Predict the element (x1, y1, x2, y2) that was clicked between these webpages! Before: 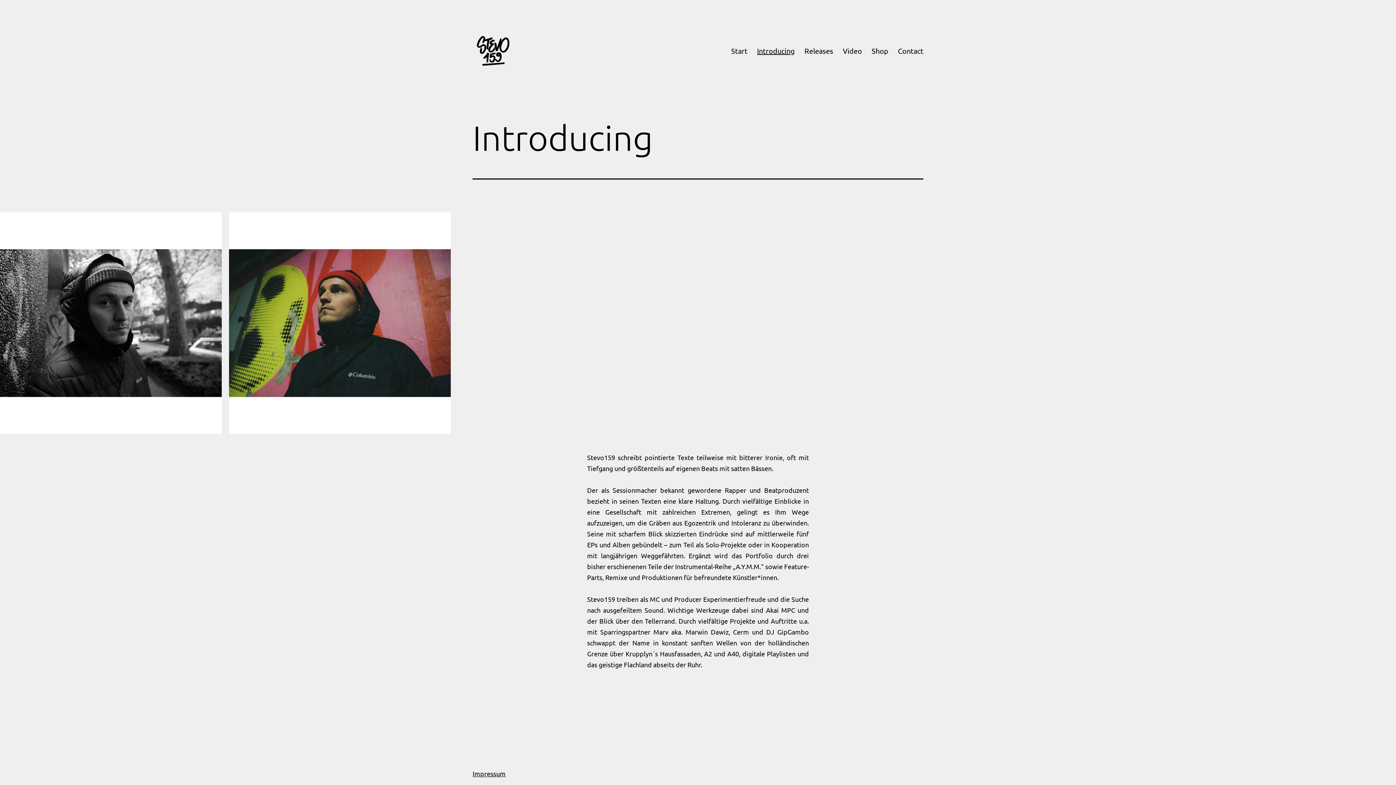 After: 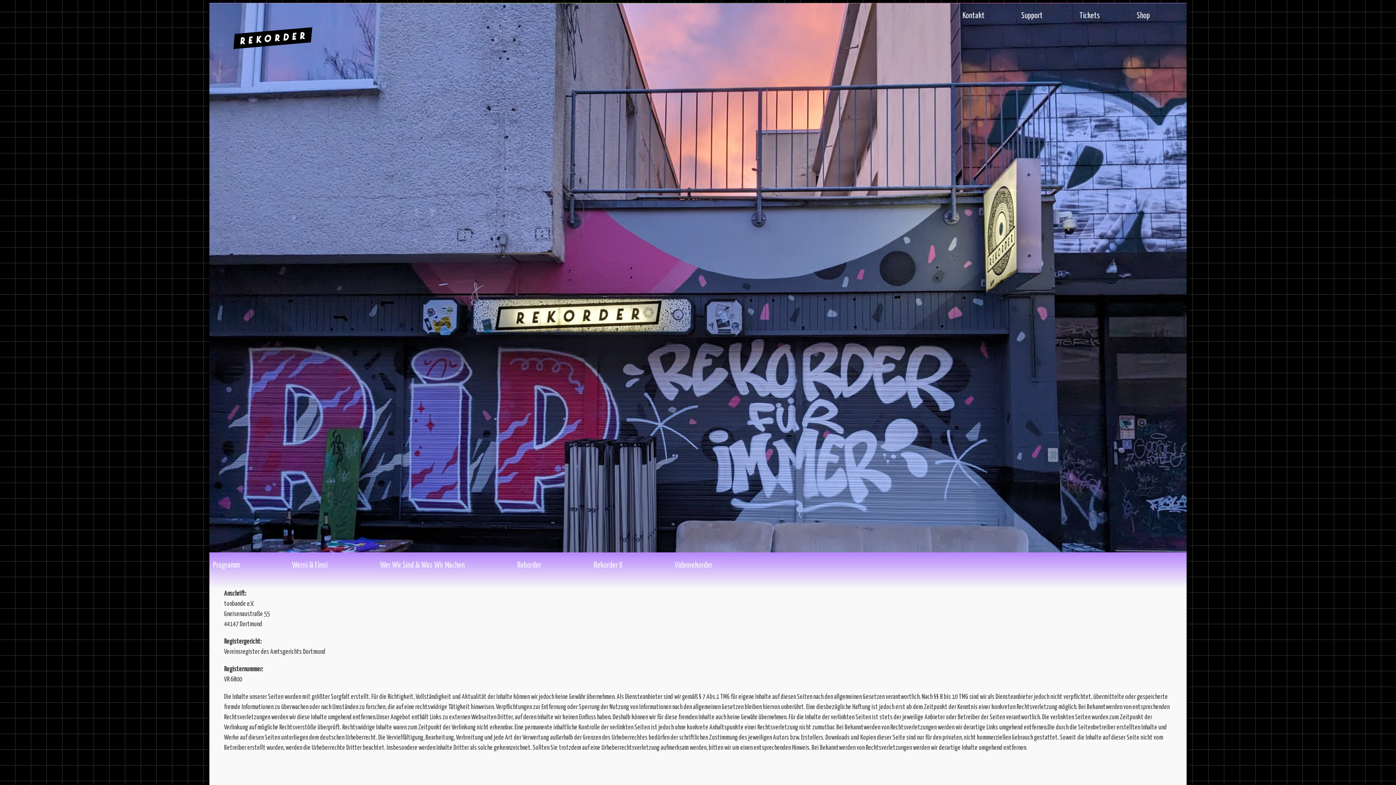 Action: bbox: (472, 770, 505, 777) label: Impressum